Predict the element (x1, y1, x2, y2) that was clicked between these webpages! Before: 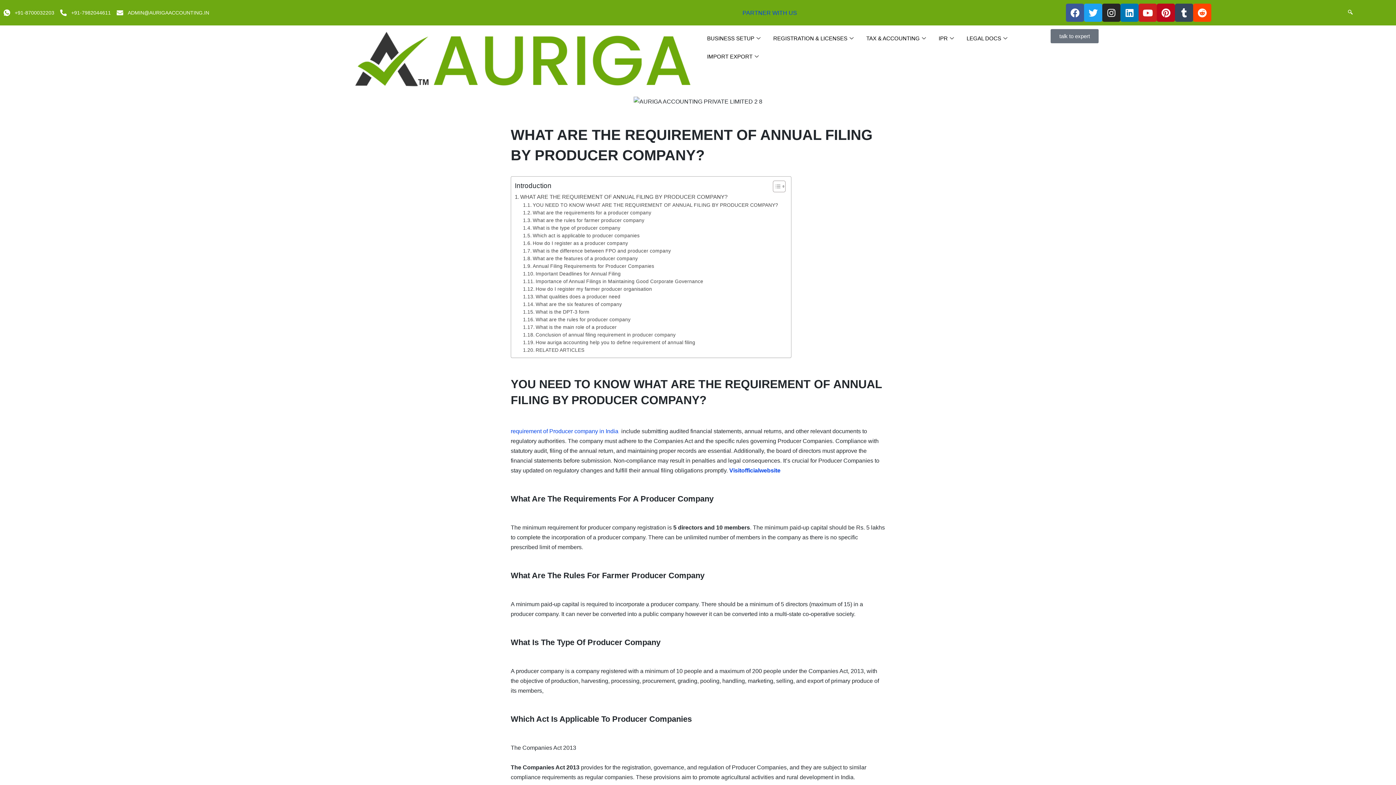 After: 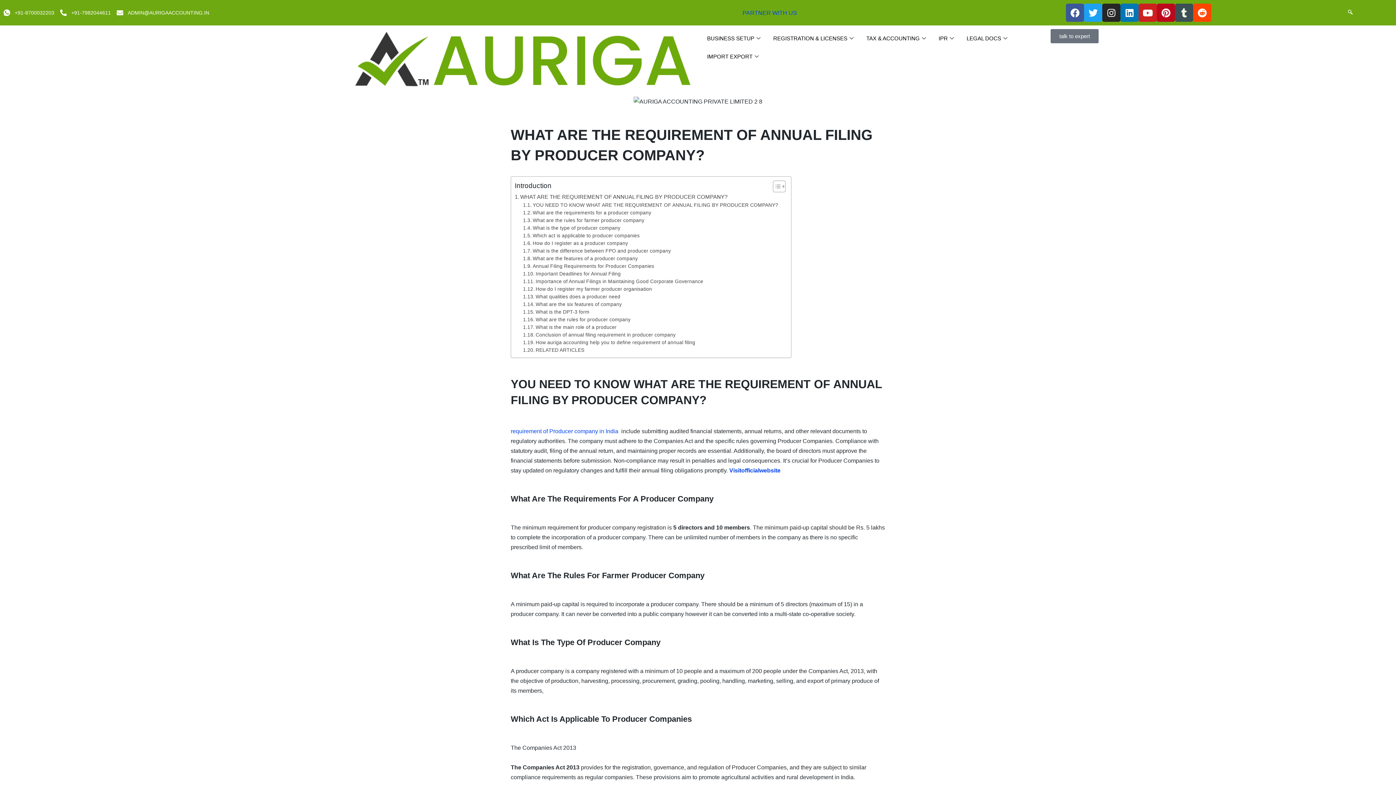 Action: label: Tumblr bbox: (1175, 3, 1193, 21)